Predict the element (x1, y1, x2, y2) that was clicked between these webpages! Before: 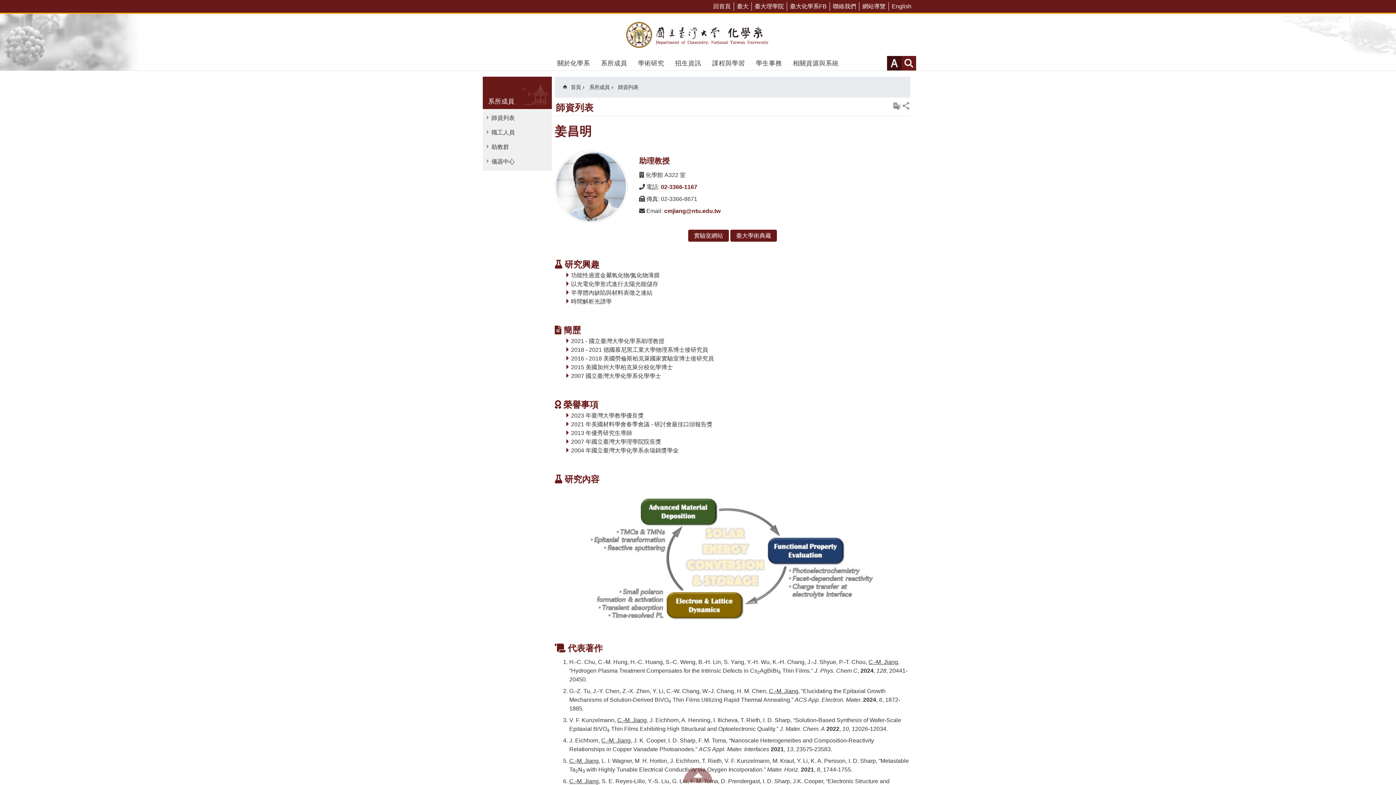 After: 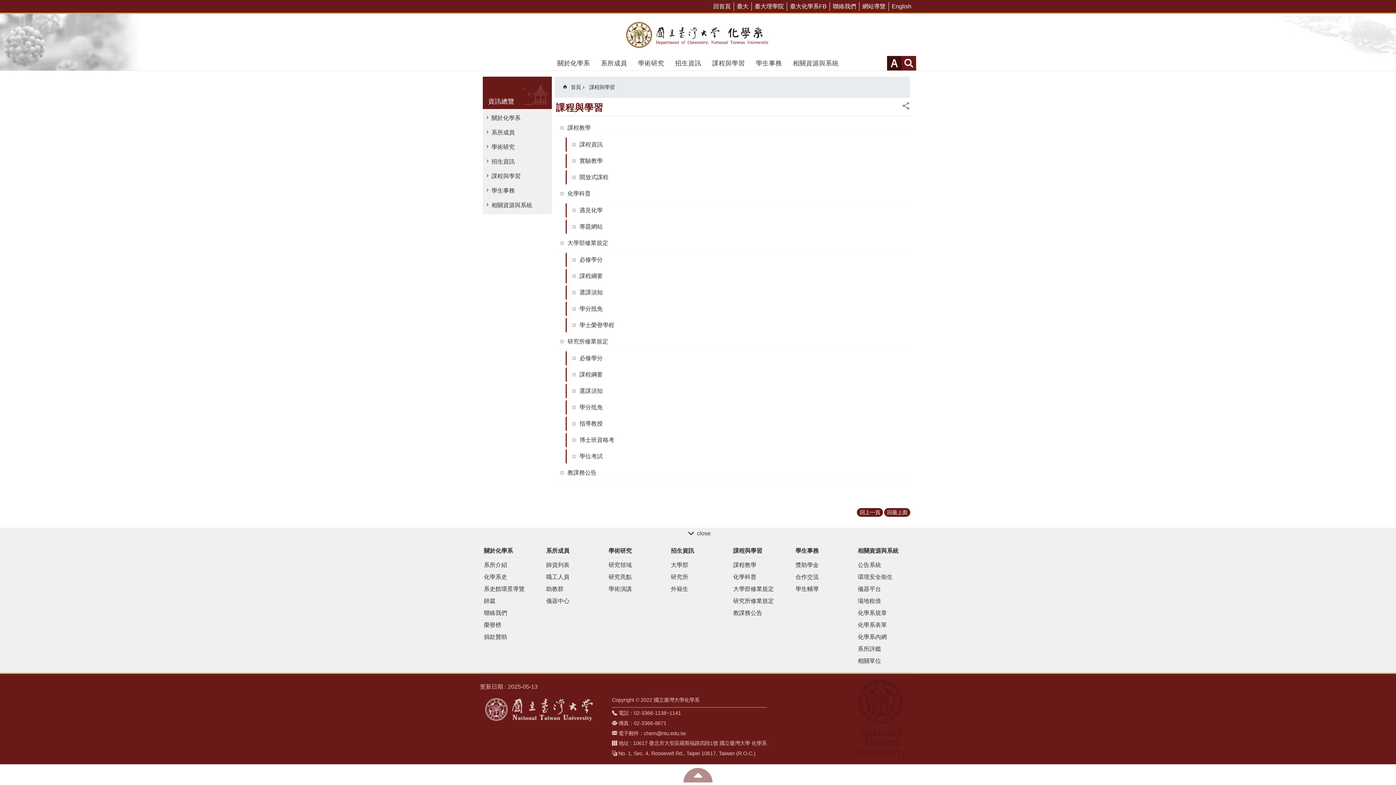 Action: label: 課程與學習 bbox: (706, 55, 750, 70)